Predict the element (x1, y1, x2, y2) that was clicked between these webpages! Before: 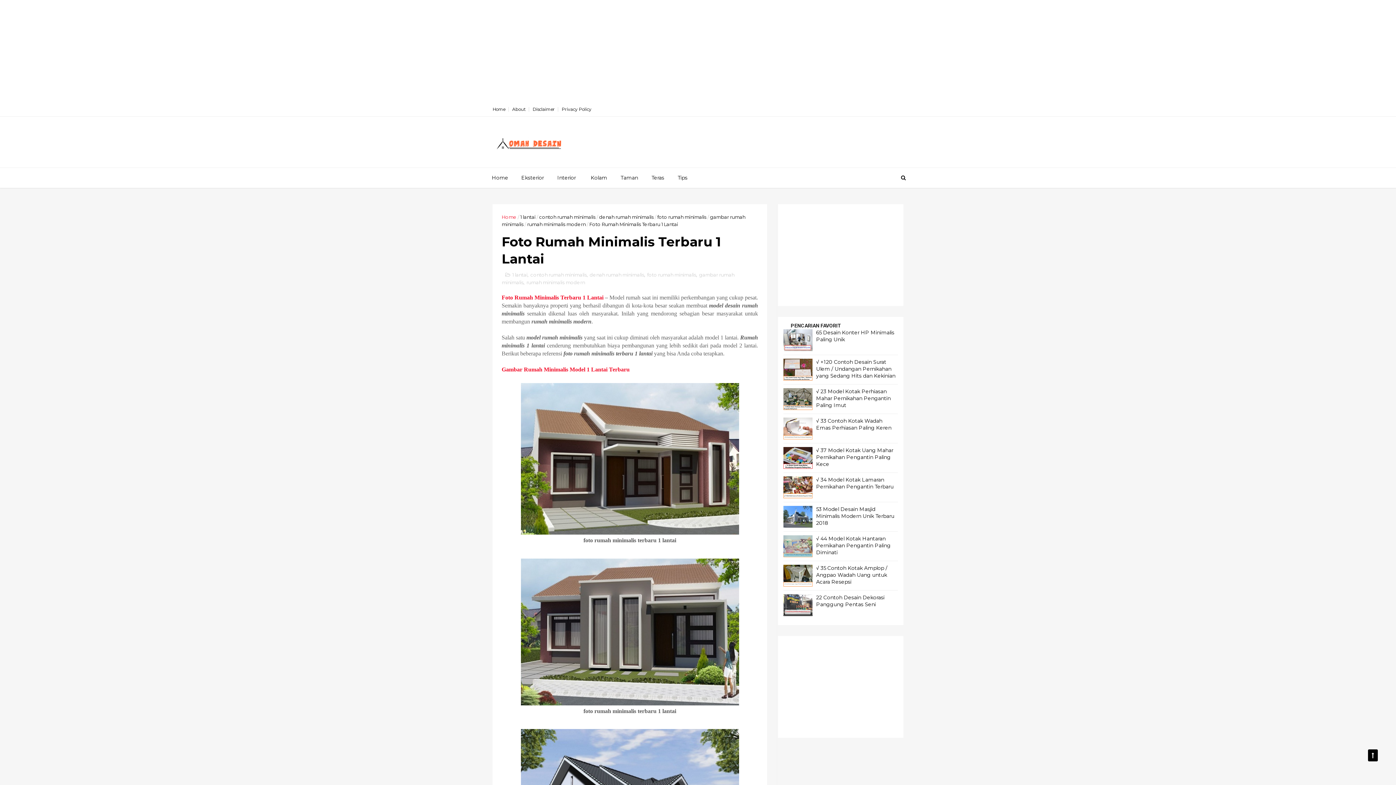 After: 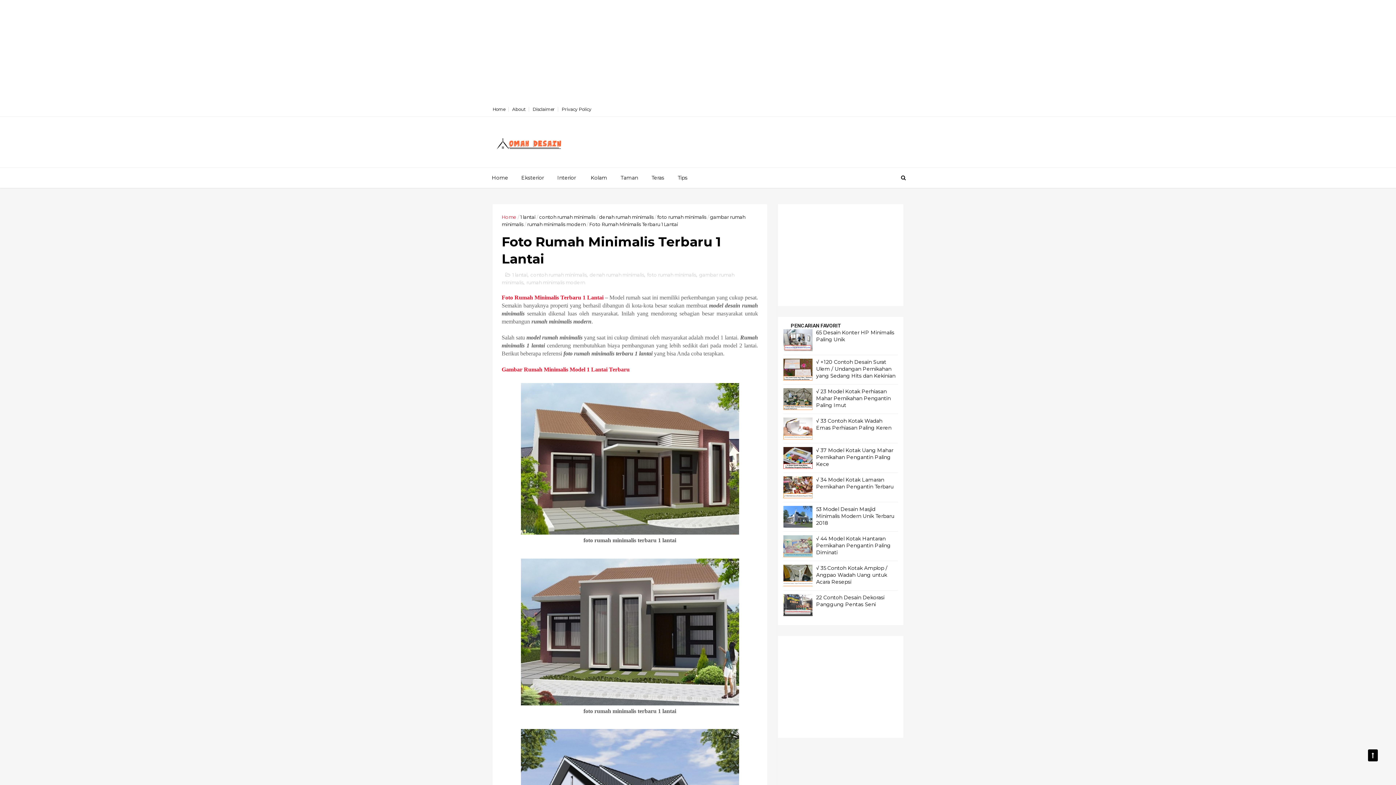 Action: bbox: (783, 581, 812, 588)